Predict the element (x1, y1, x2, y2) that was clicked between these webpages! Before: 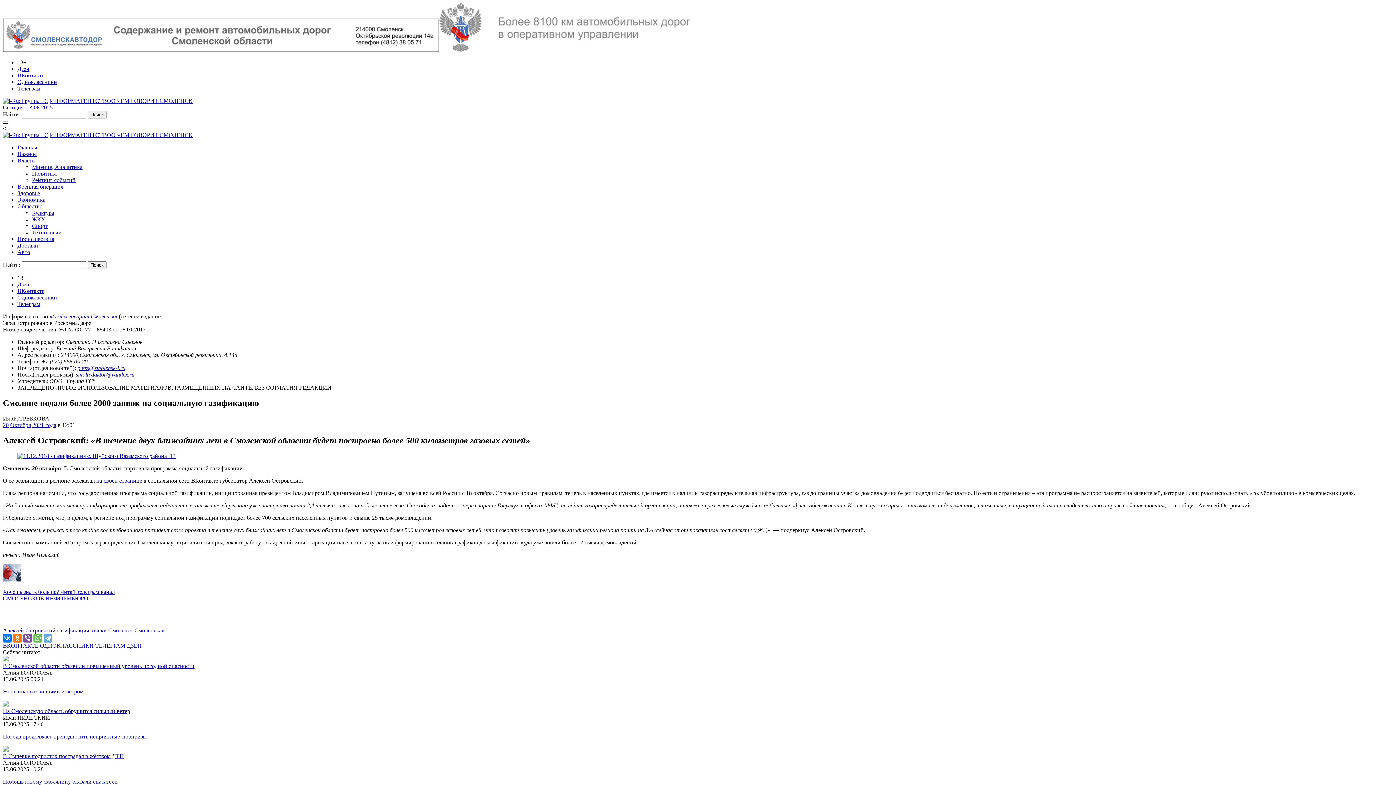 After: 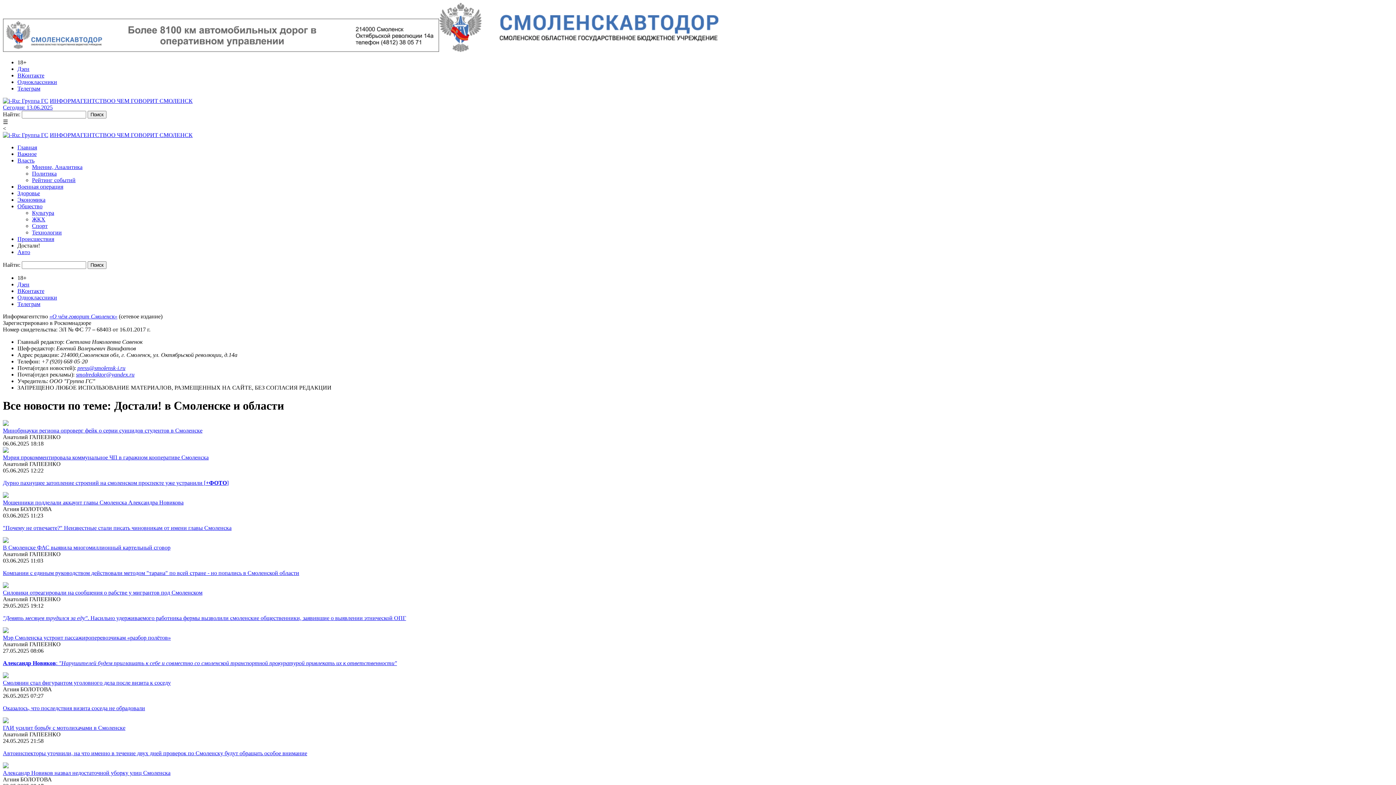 Action: bbox: (17, 242, 40, 248) label: Достали!